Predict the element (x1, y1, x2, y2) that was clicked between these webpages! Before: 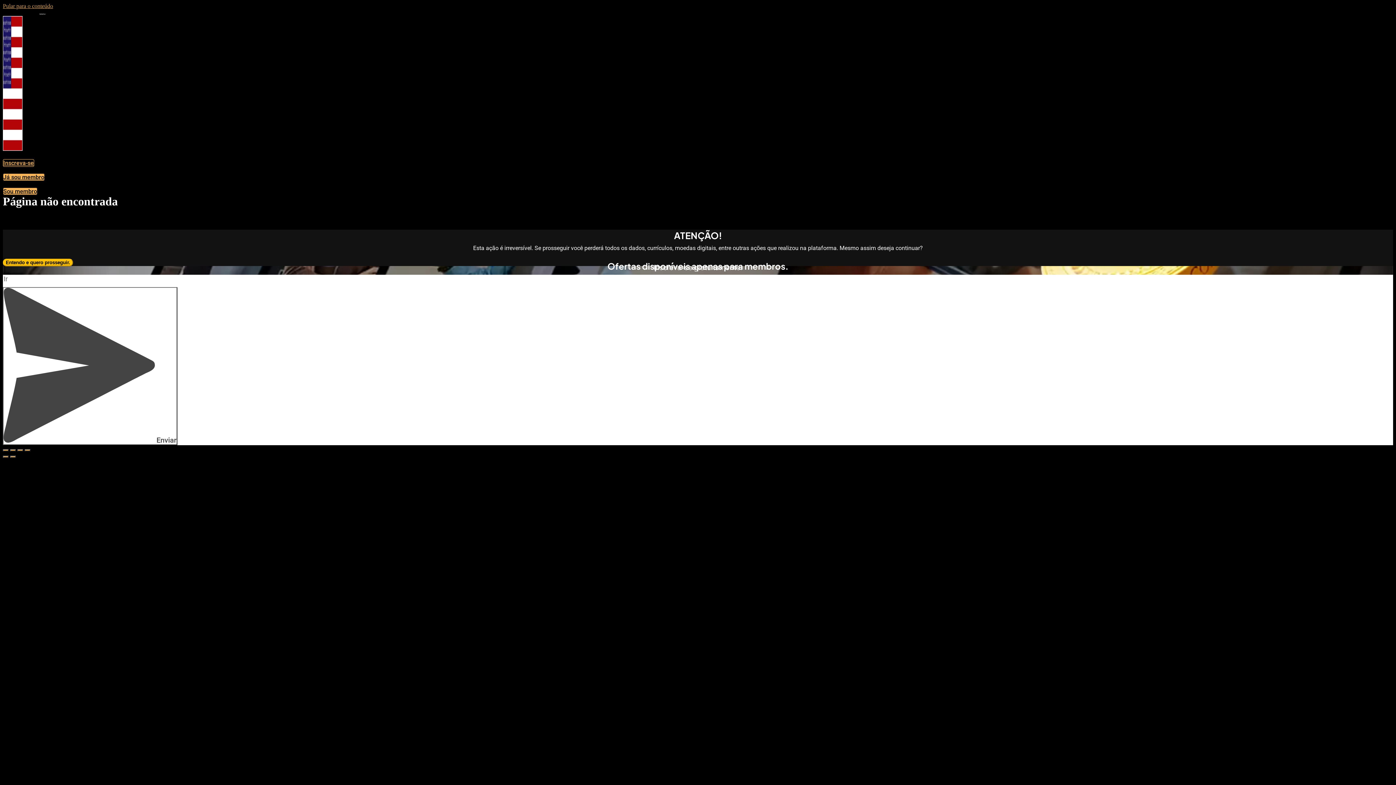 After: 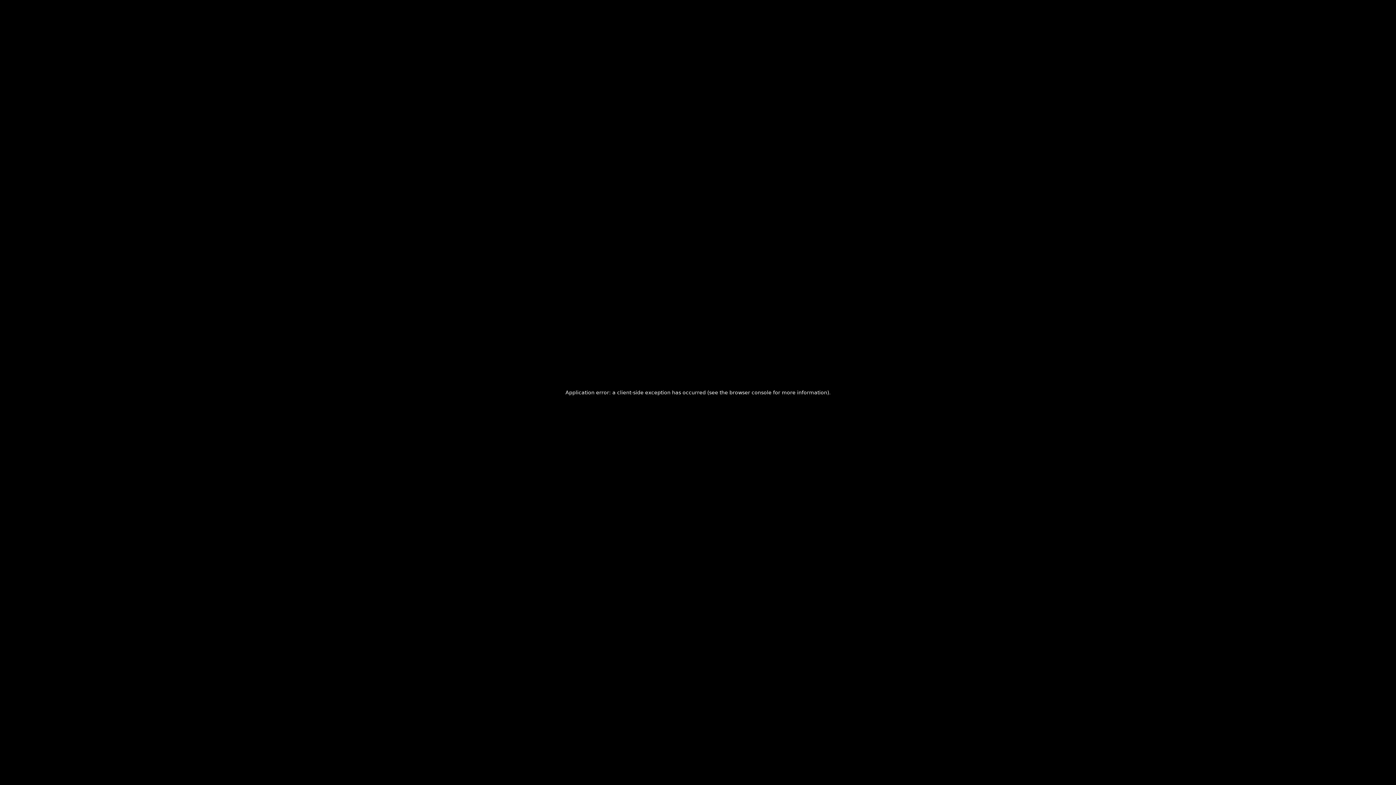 Action: bbox: (2, 9, 82, 15)